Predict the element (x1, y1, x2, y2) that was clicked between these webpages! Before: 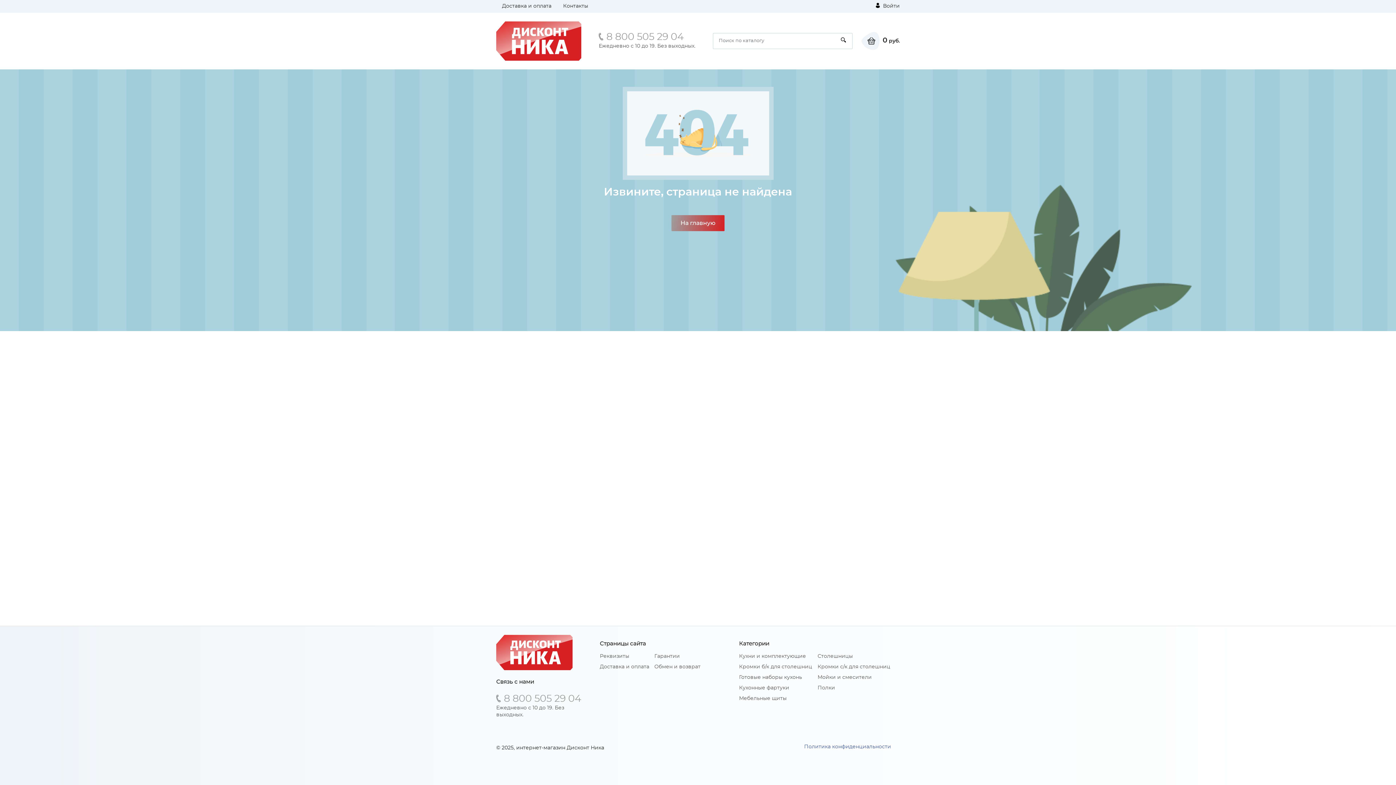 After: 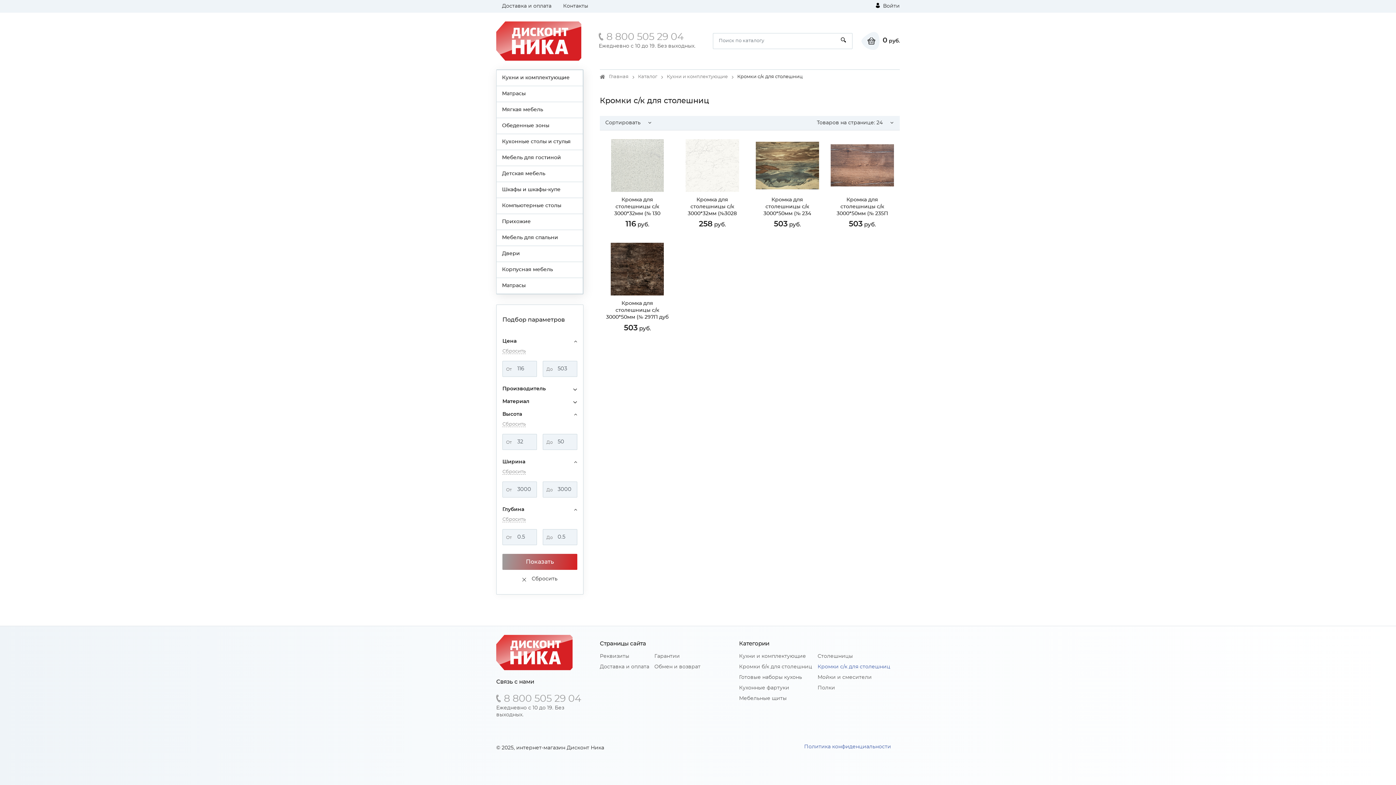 Action: label: Кромки с/к для столешниц bbox: (817, 664, 890, 669)